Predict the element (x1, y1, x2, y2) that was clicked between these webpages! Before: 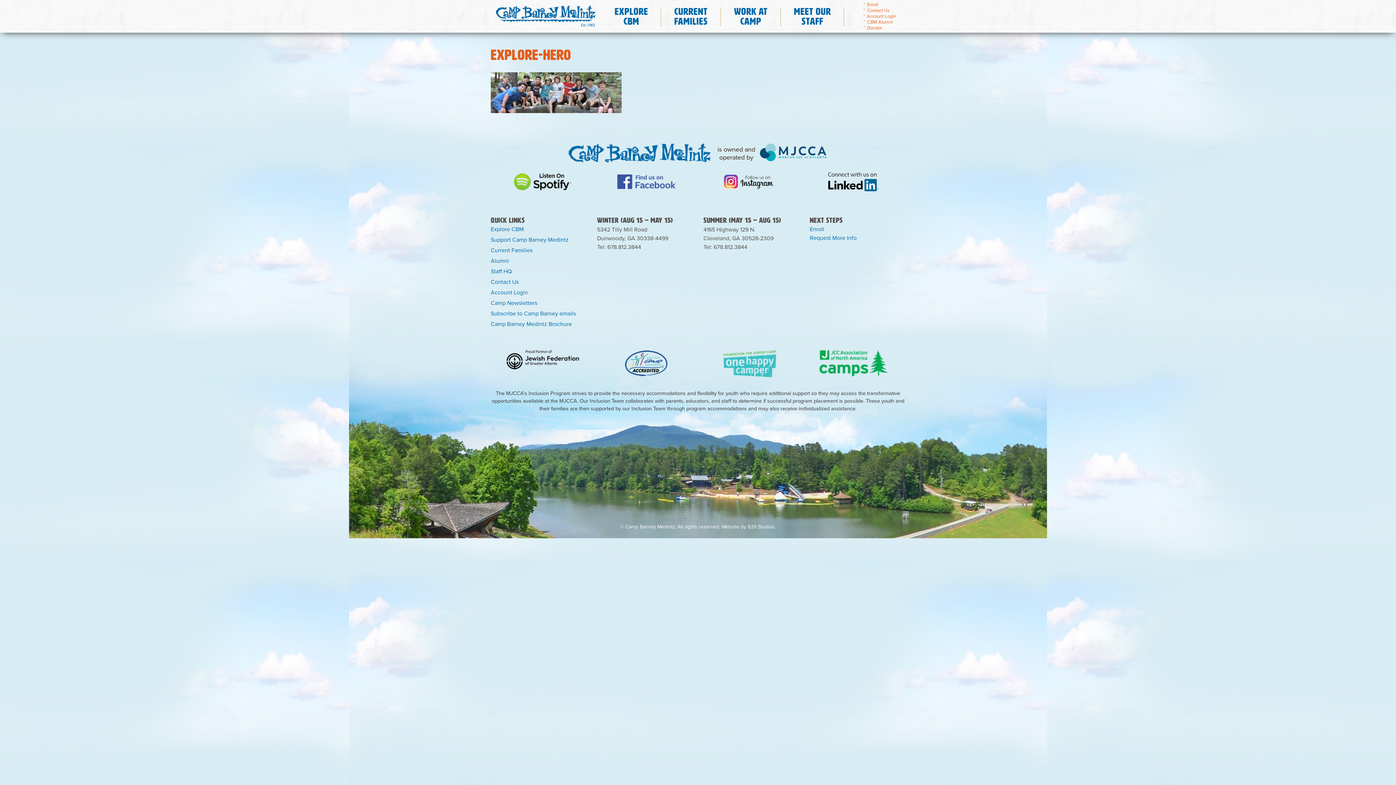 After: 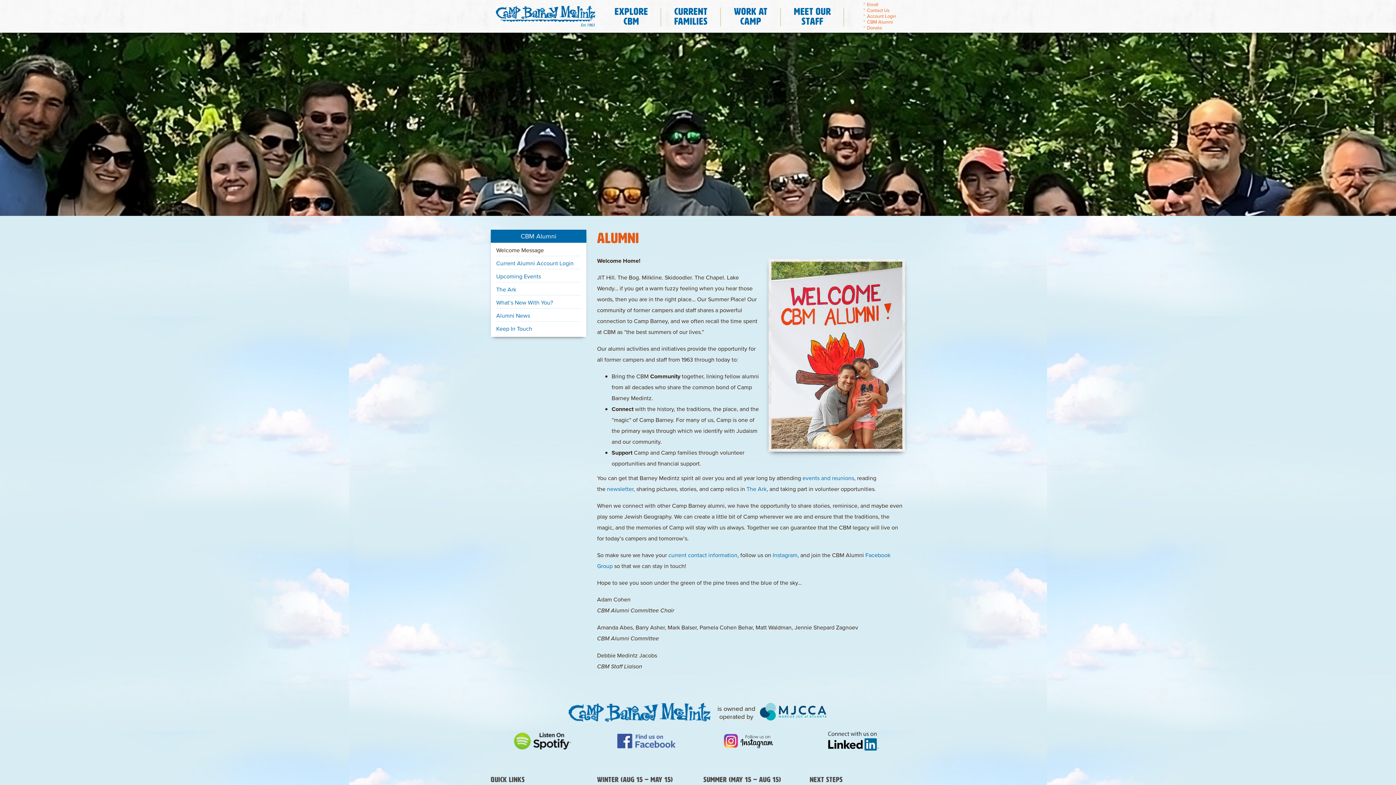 Action: label: CBM Alumni bbox: (867, 18, 893, 25)